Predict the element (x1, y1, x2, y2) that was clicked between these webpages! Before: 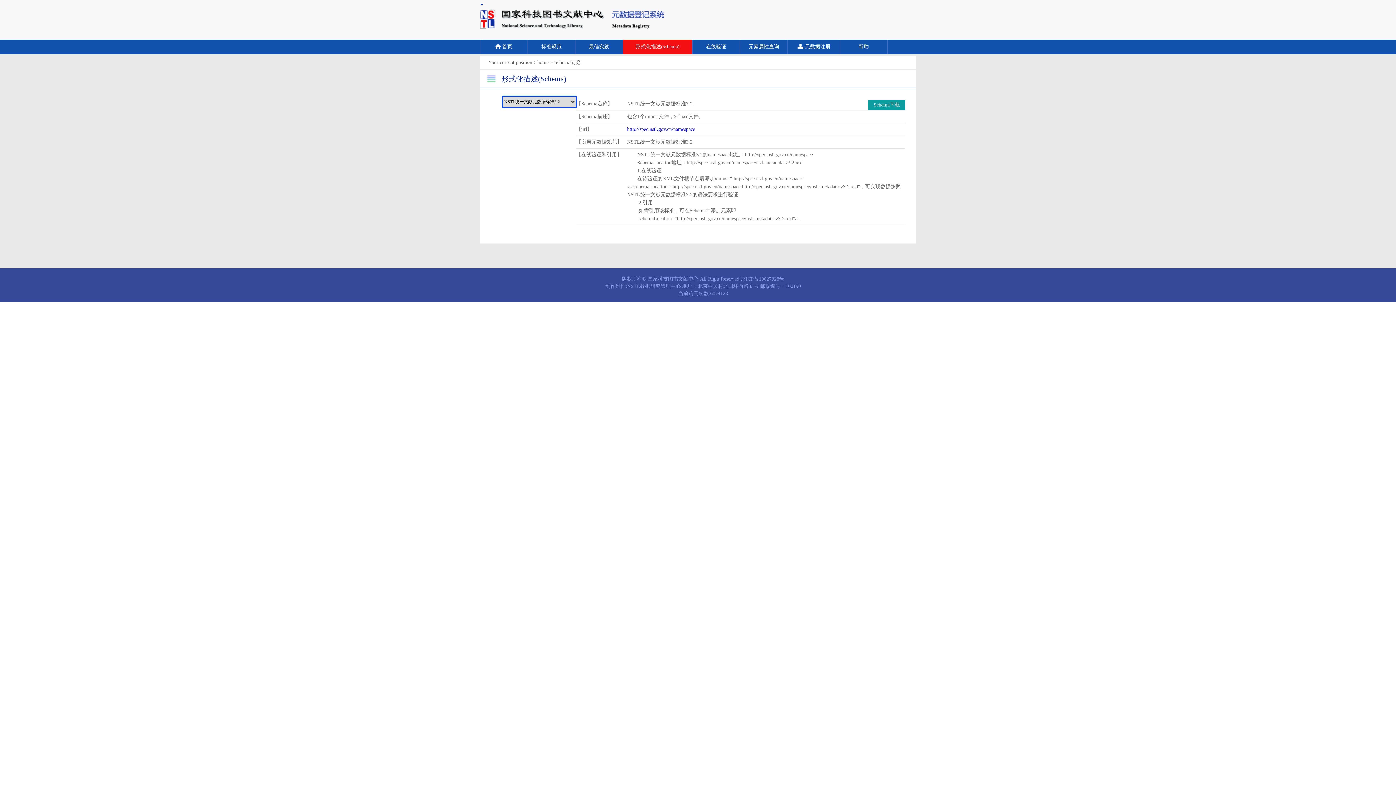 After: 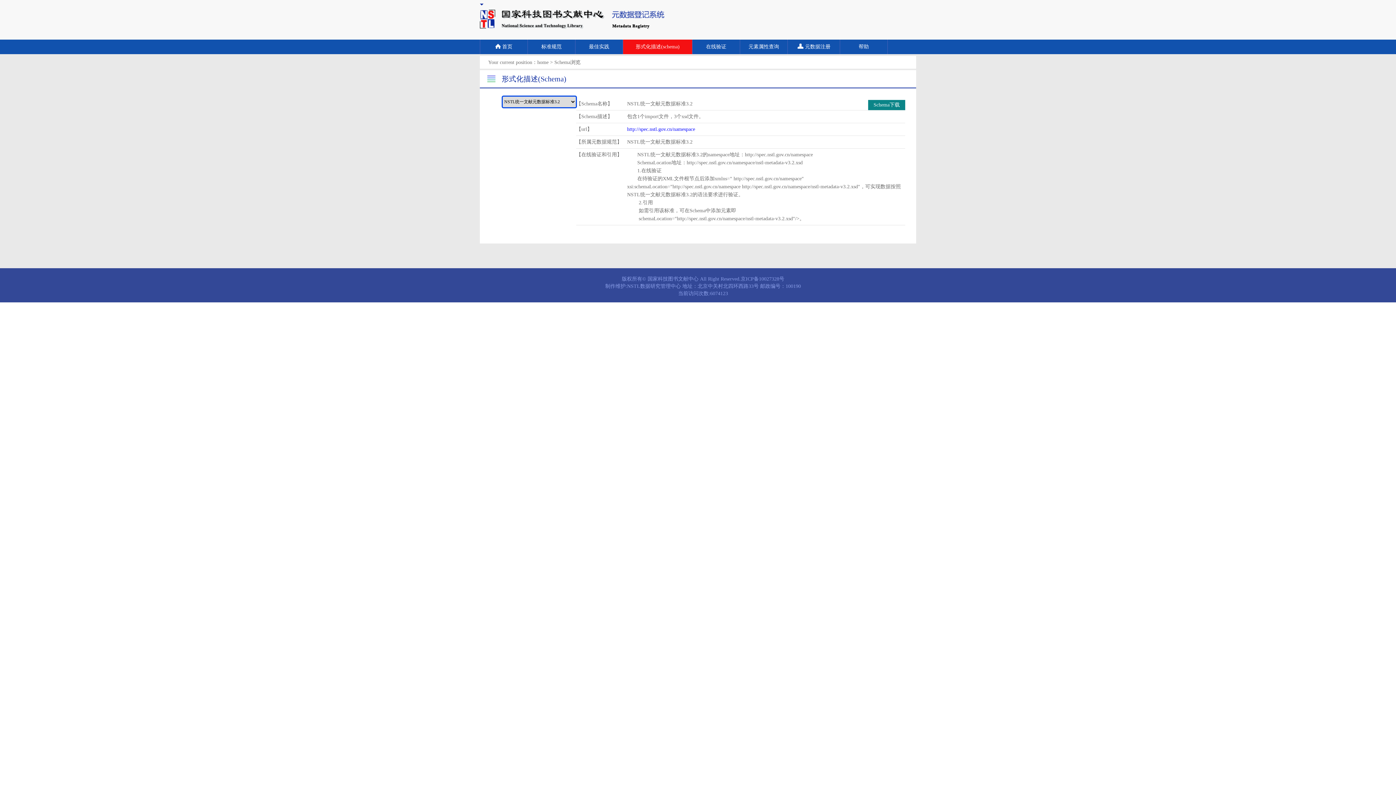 Action: label: Schema下载 bbox: (868, 100, 905, 110)